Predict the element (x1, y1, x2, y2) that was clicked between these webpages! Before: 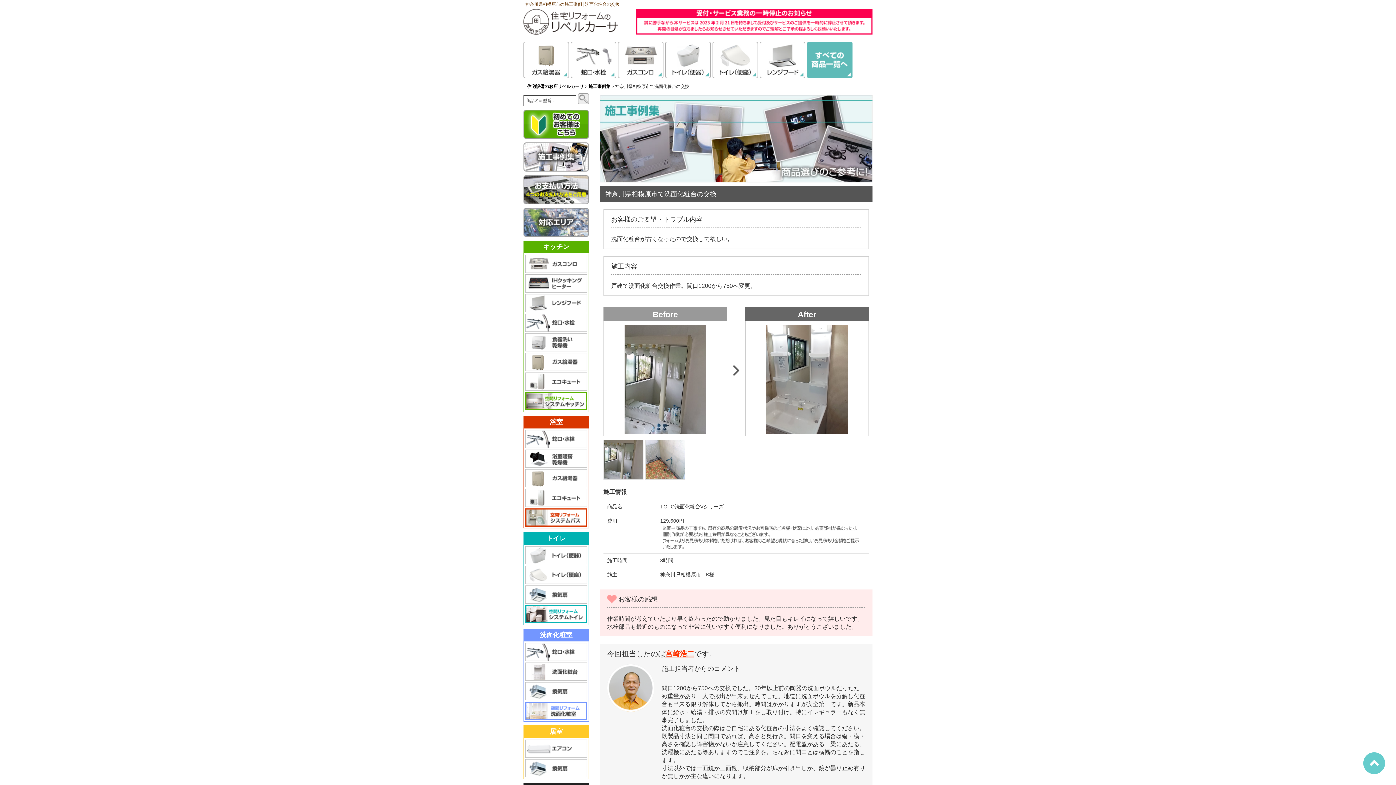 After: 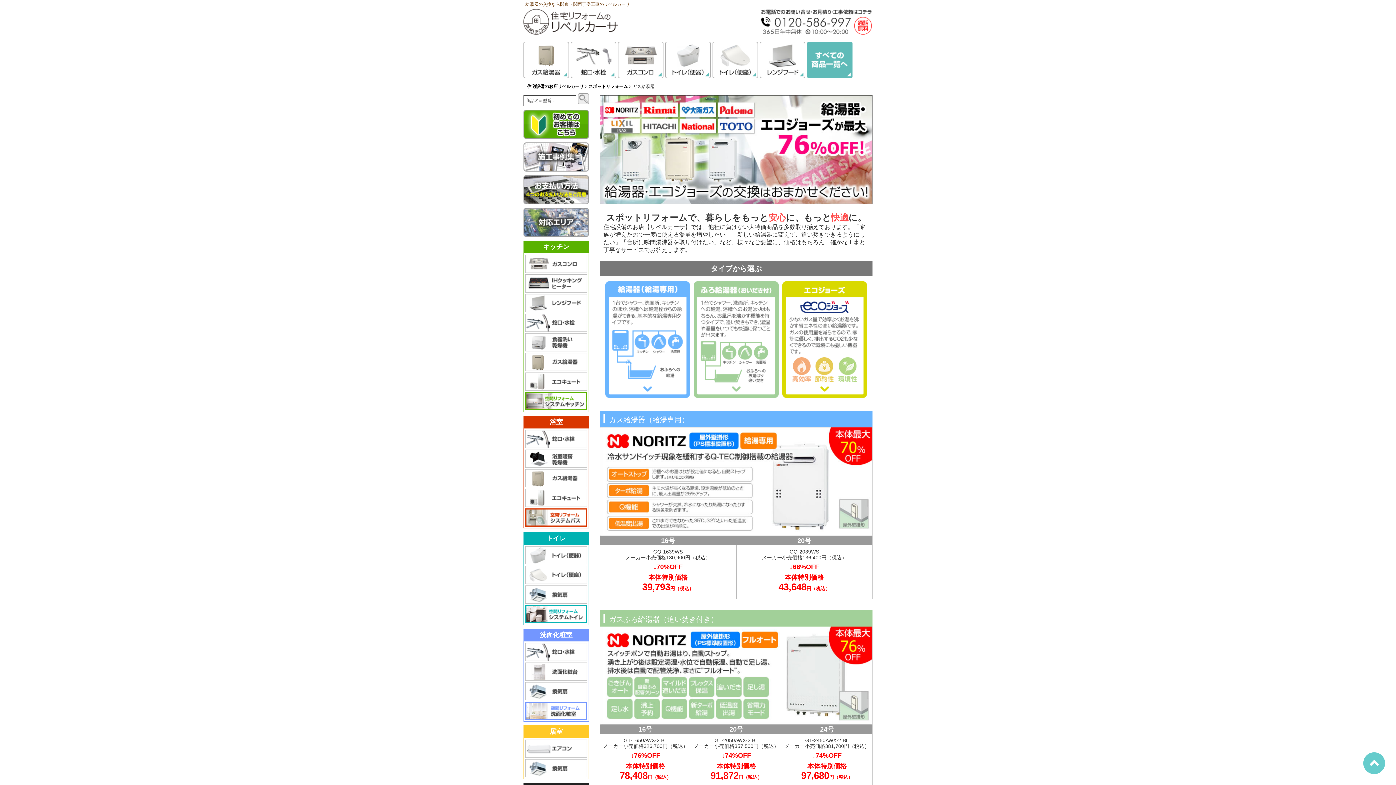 Action: bbox: (525, 469, 587, 475)